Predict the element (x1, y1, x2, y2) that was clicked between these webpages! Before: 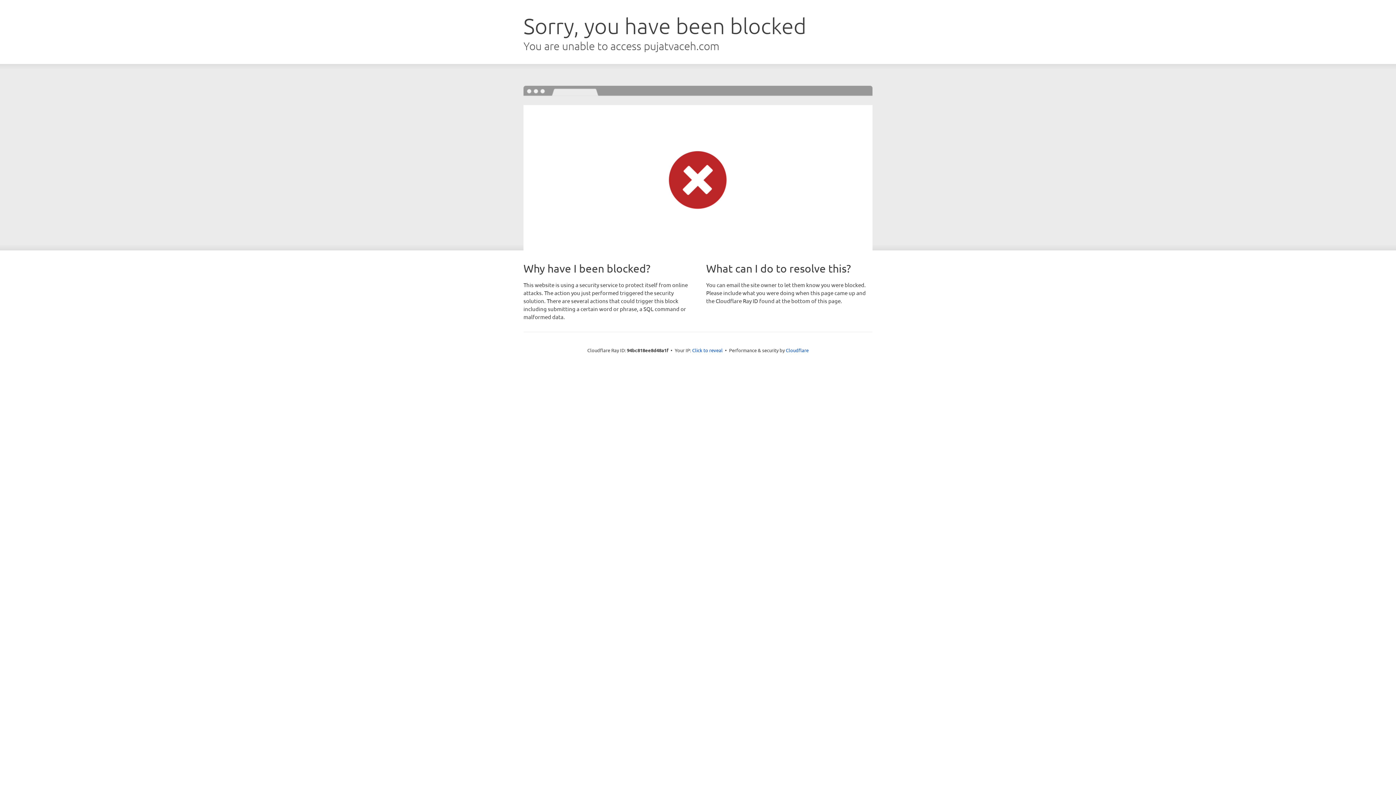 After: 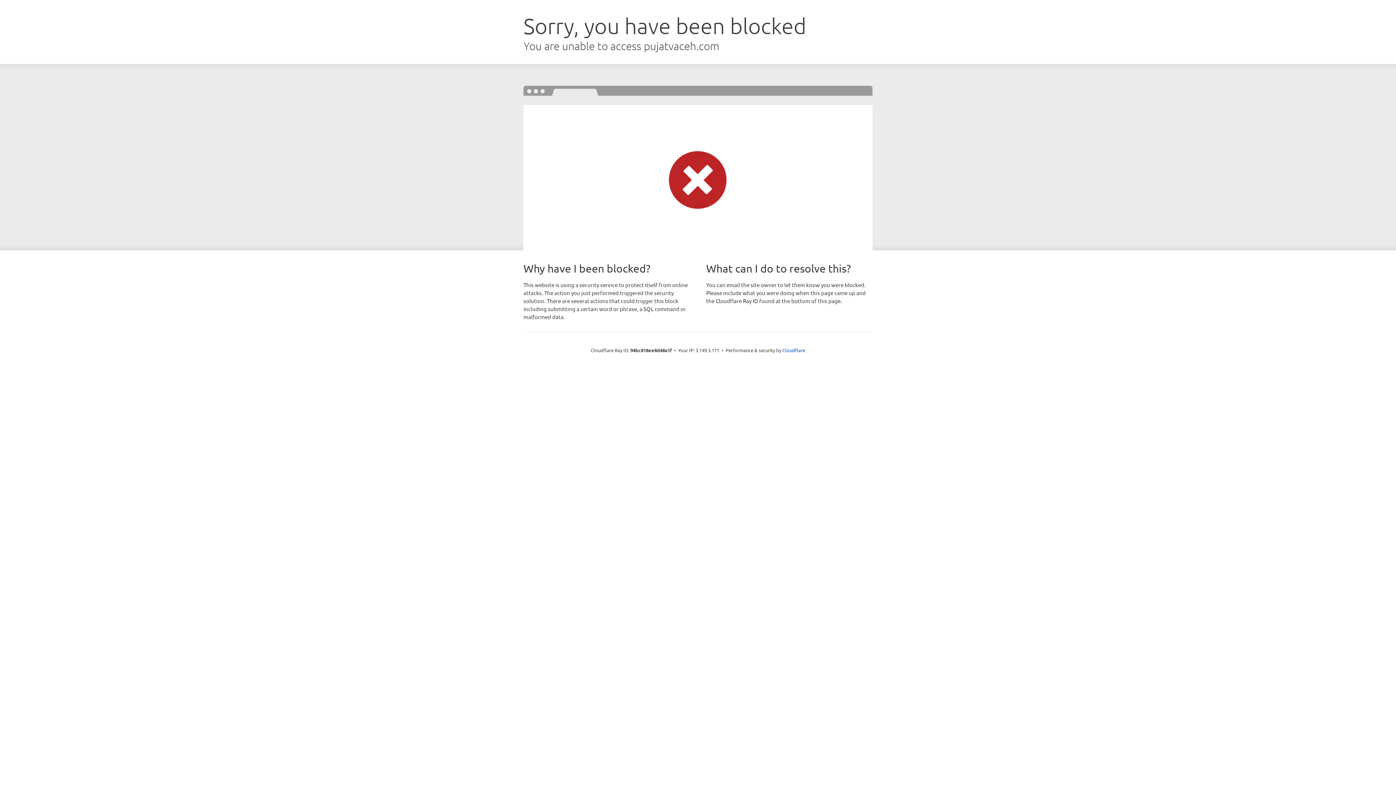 Action: label: Click to reveal bbox: (692, 346, 722, 353)